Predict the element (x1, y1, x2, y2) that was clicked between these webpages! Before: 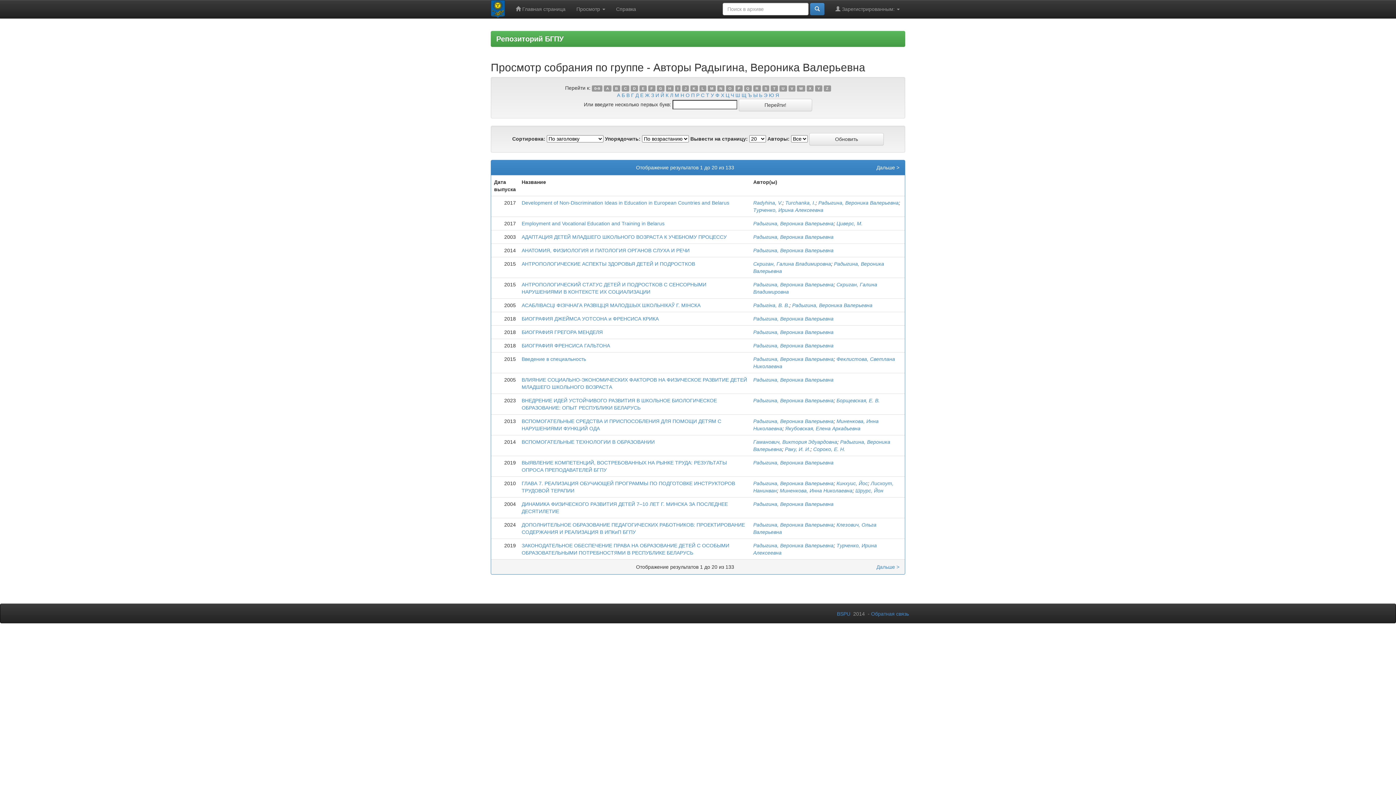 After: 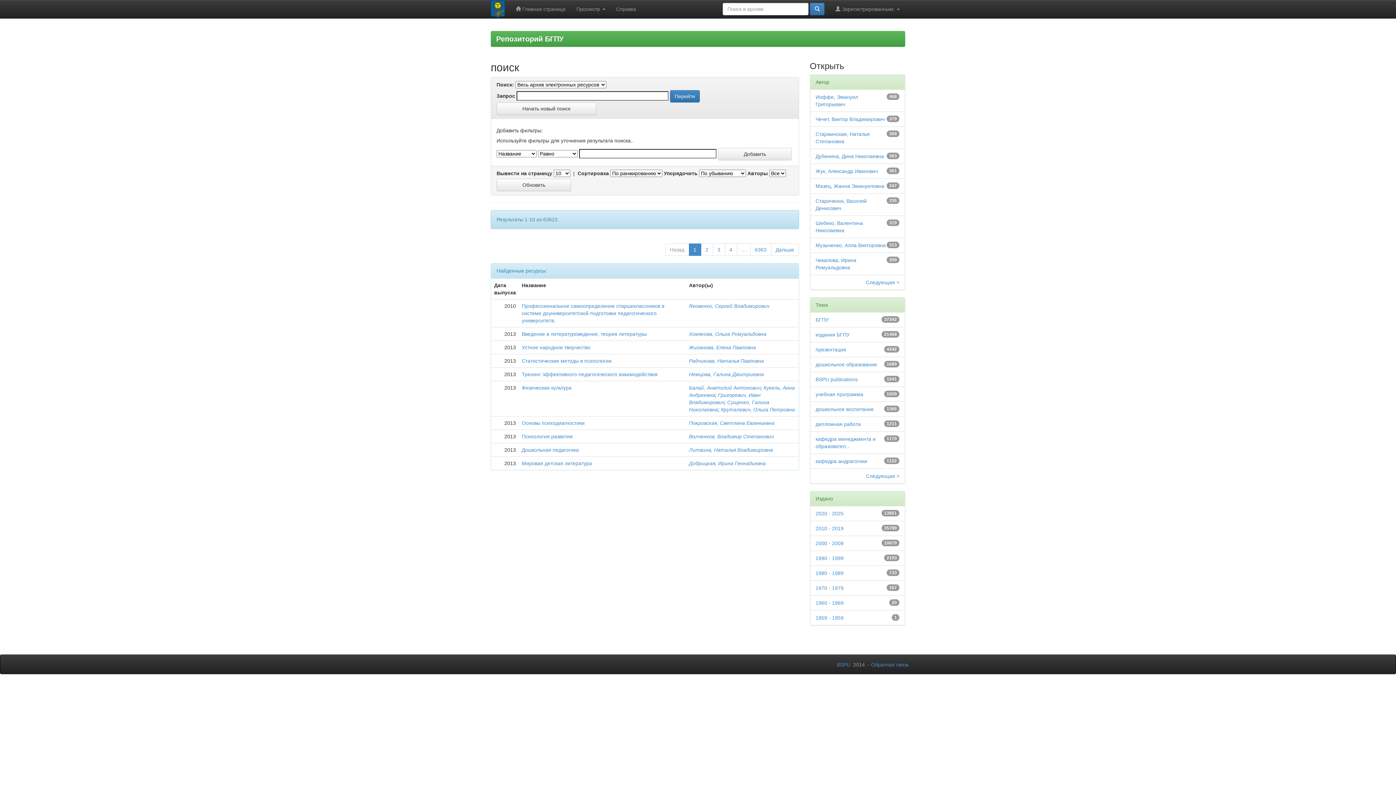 Action: bbox: (810, 2, 824, 15)